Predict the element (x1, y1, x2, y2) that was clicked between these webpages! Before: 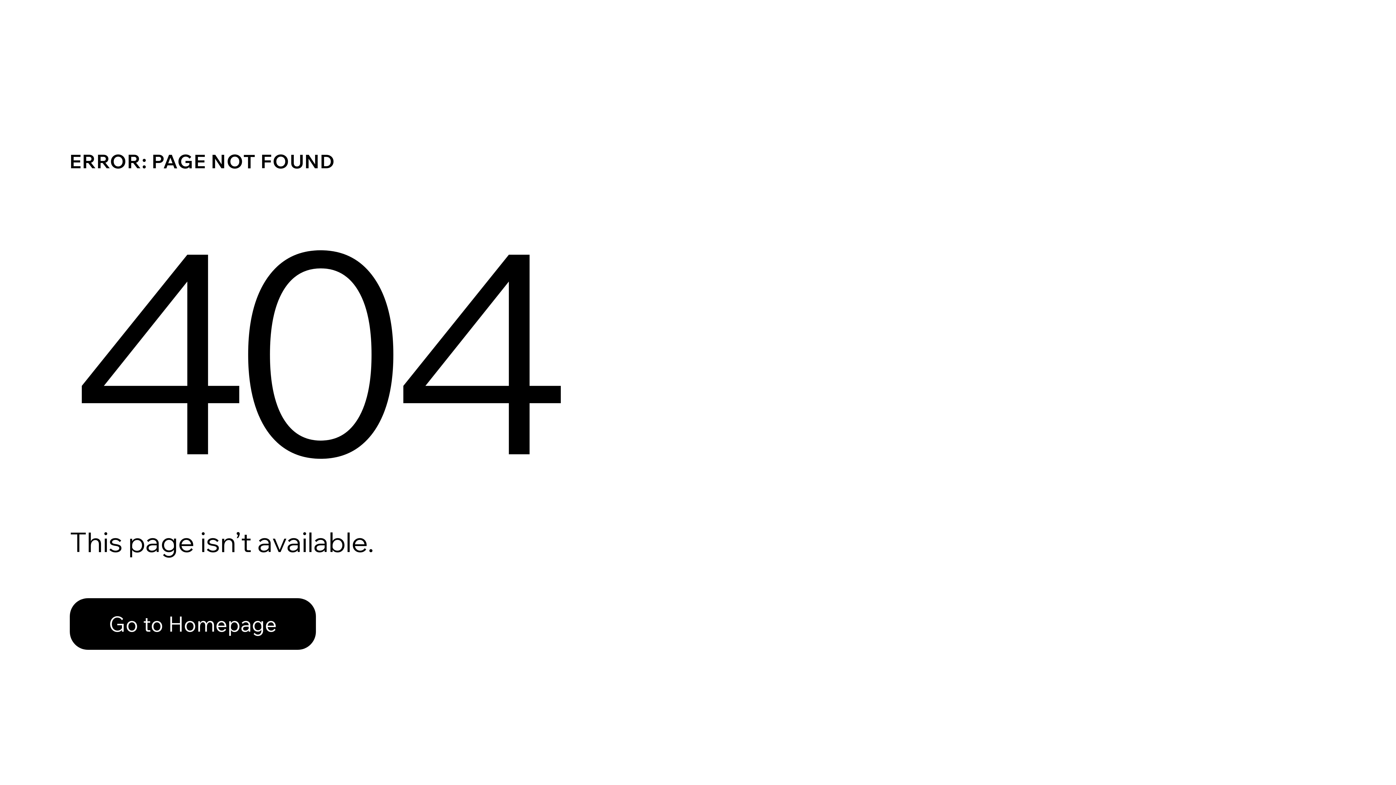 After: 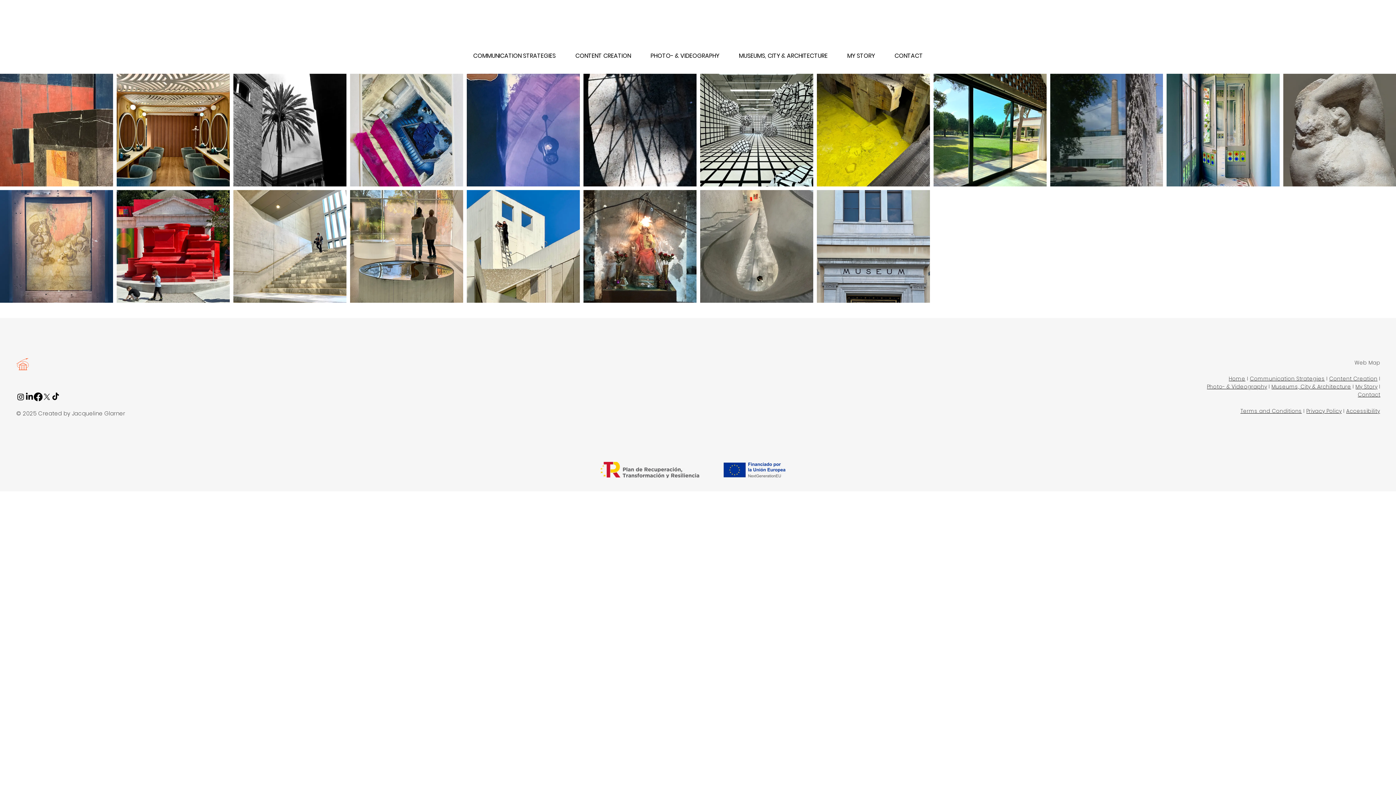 Action: bbox: (69, 598, 316, 650) label: Go to Homepage